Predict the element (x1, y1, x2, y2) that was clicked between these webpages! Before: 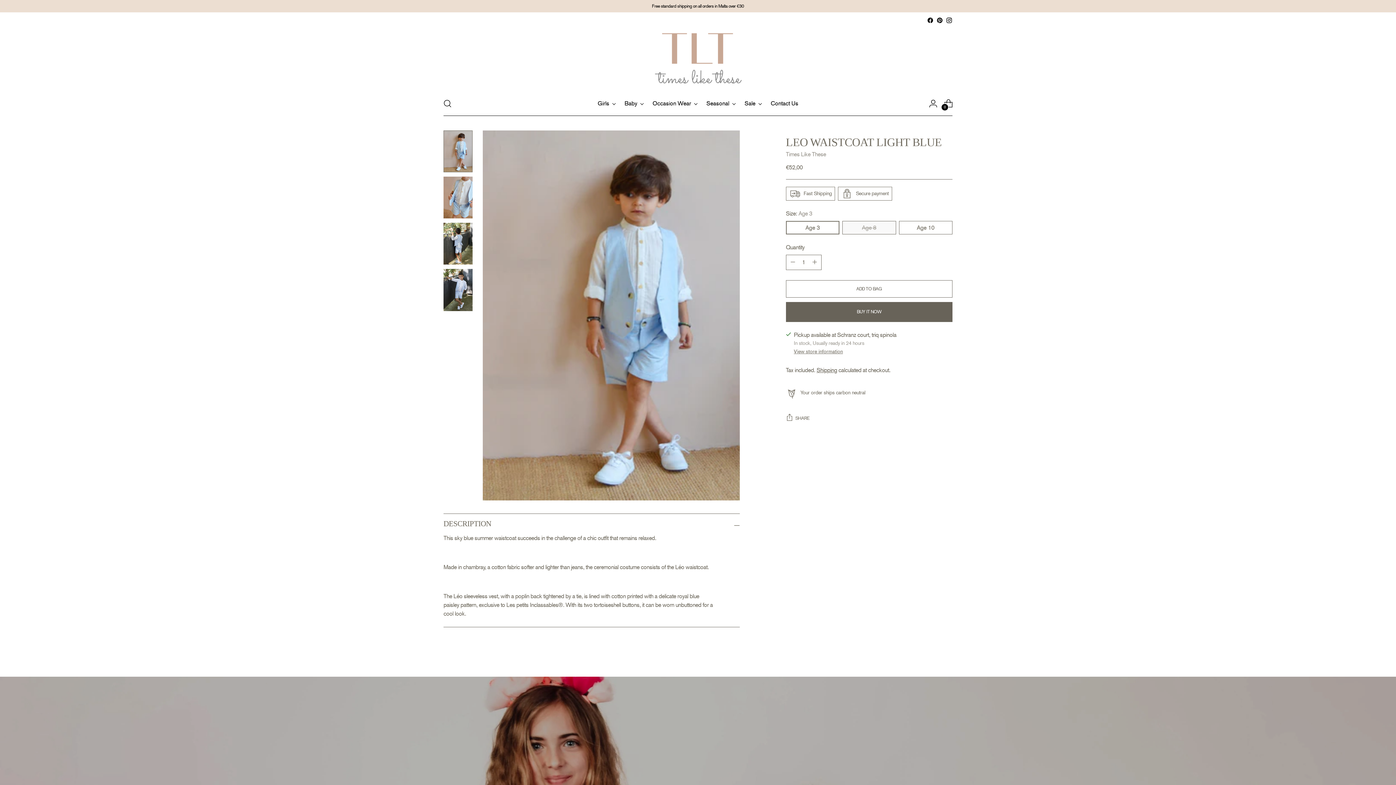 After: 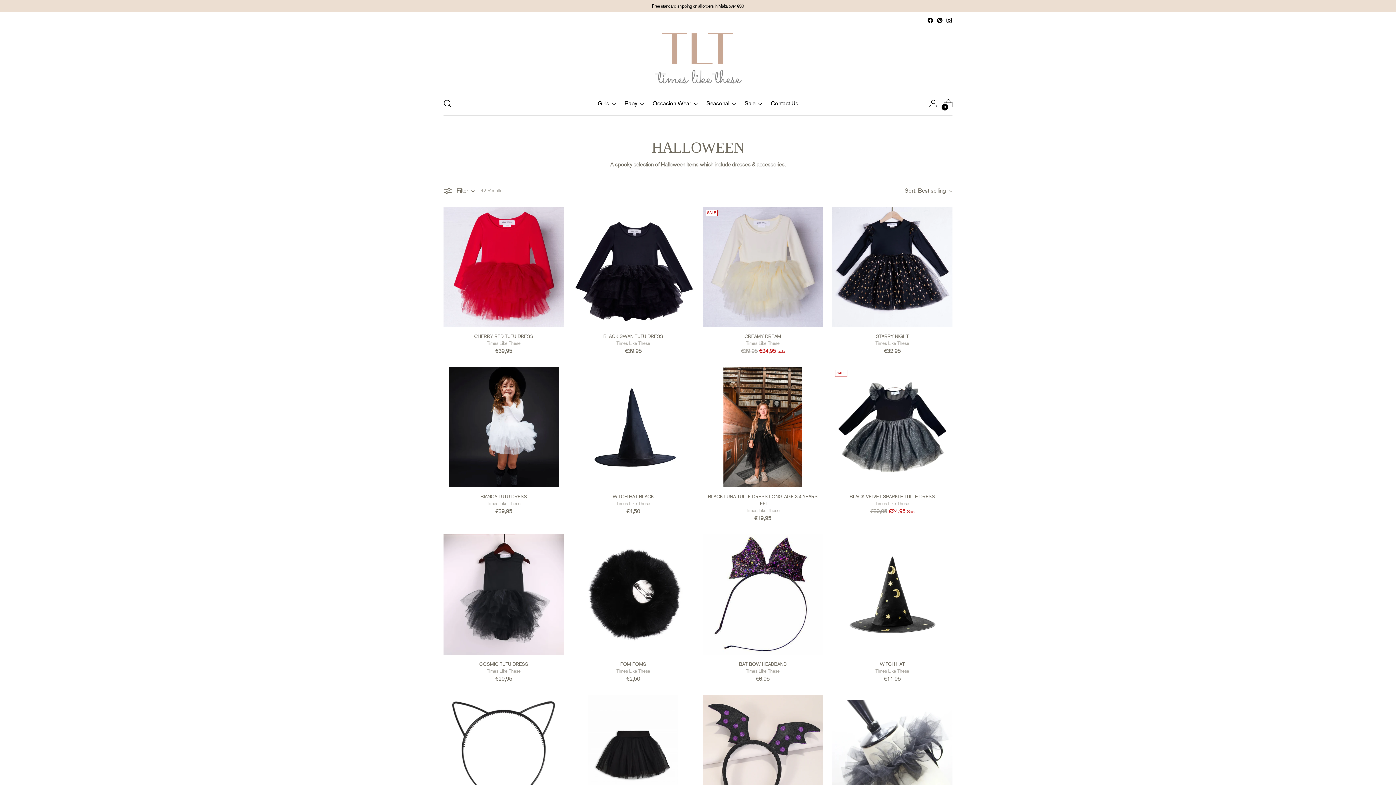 Action: label: Seasonal bbox: (706, 95, 736, 111)